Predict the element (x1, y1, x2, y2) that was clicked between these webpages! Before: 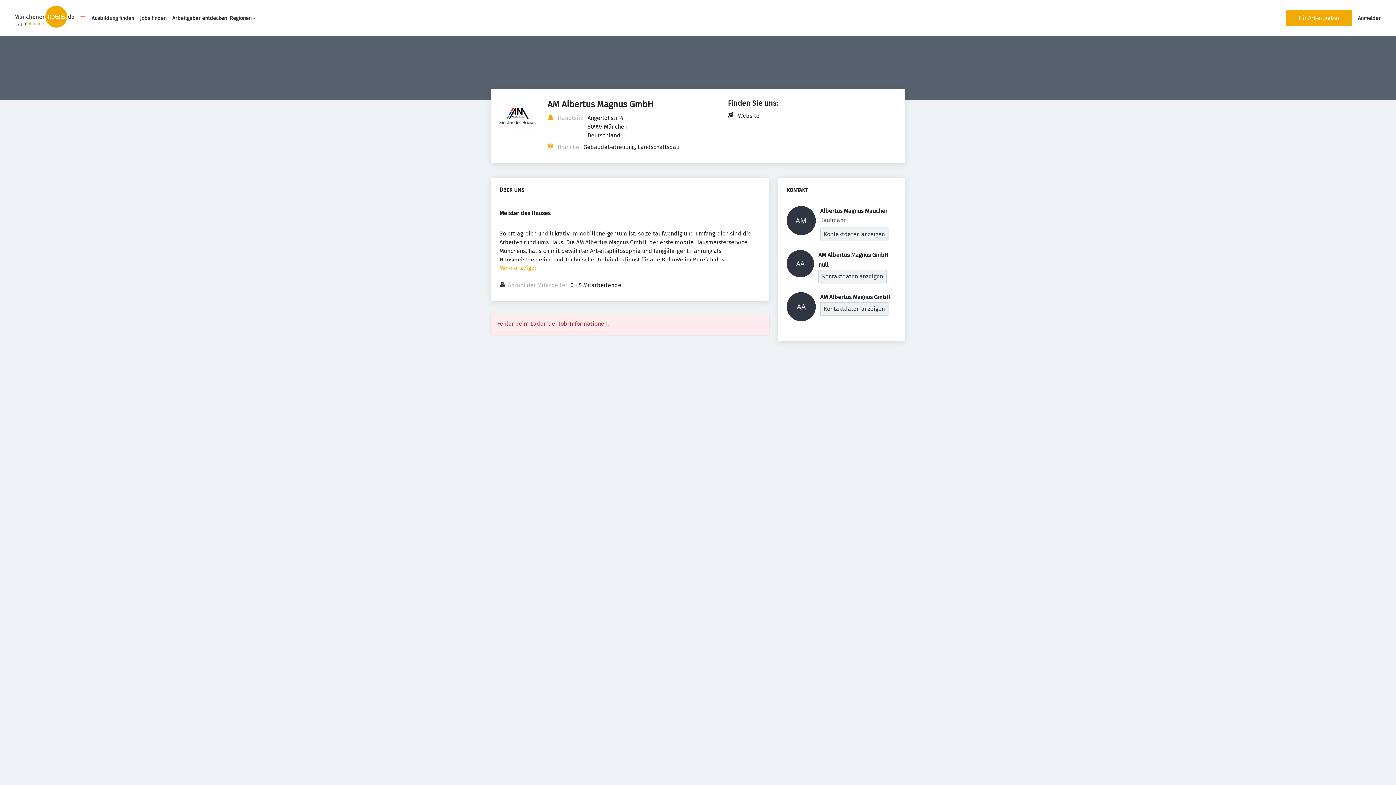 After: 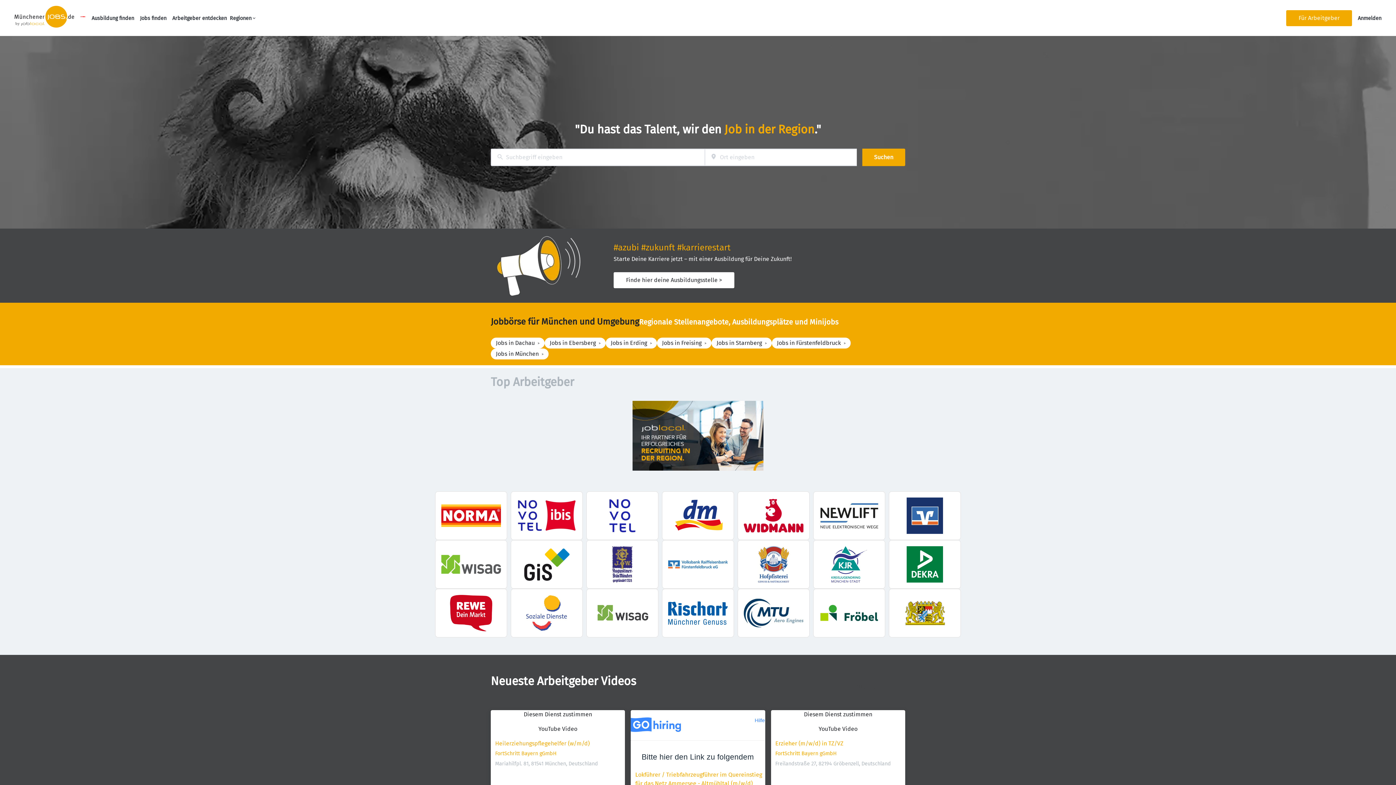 Action: bbox: (14, 5, 74, 30)